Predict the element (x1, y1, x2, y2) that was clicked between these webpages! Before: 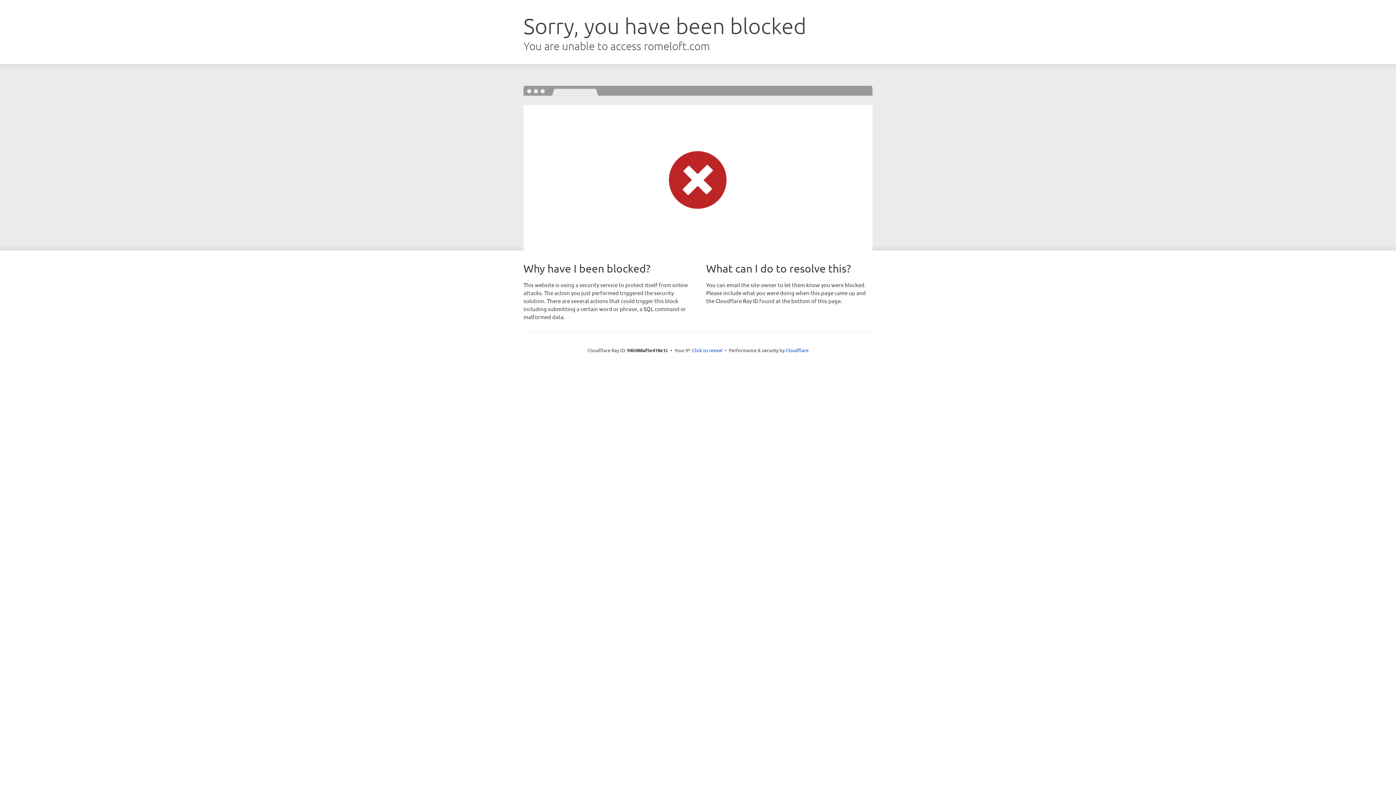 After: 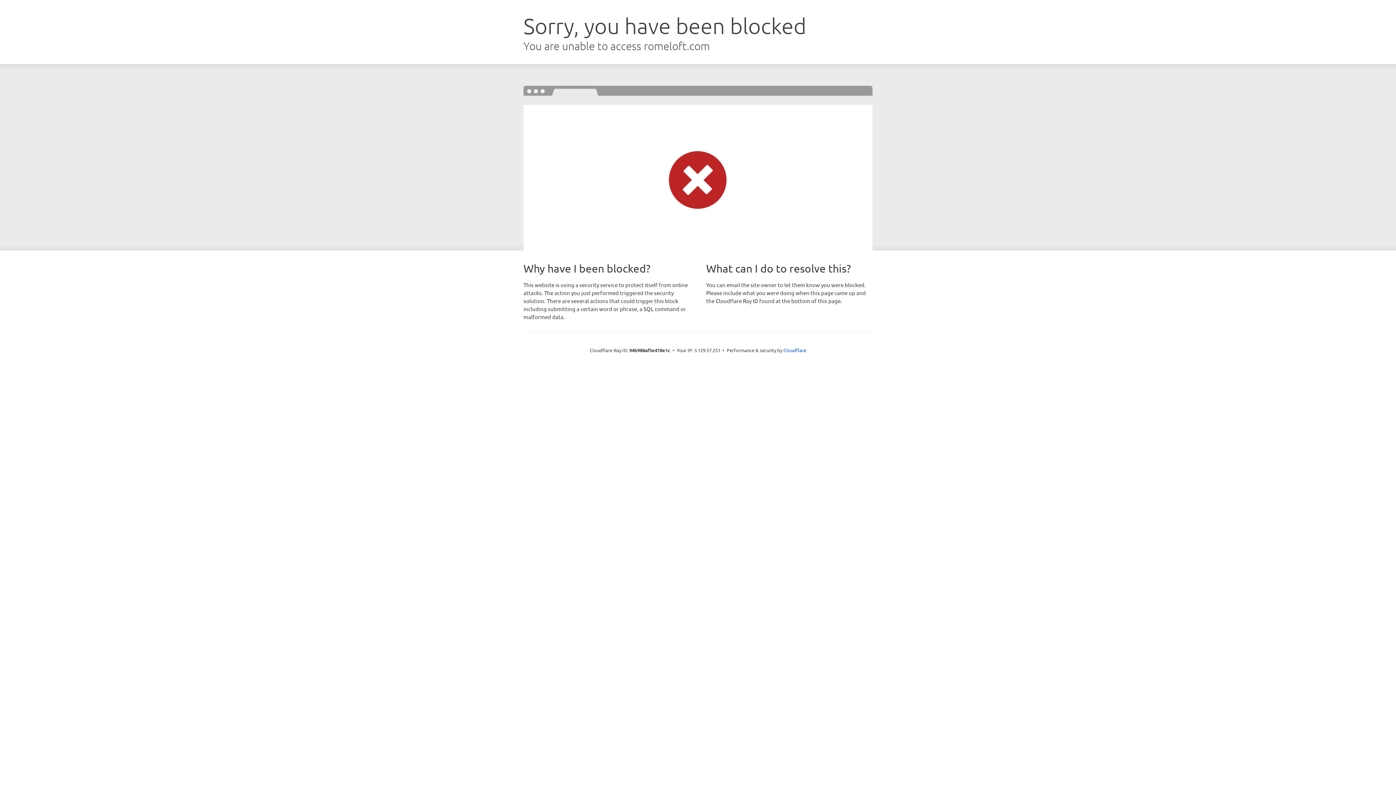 Action: label: Click to reveal bbox: (692, 346, 722, 353)